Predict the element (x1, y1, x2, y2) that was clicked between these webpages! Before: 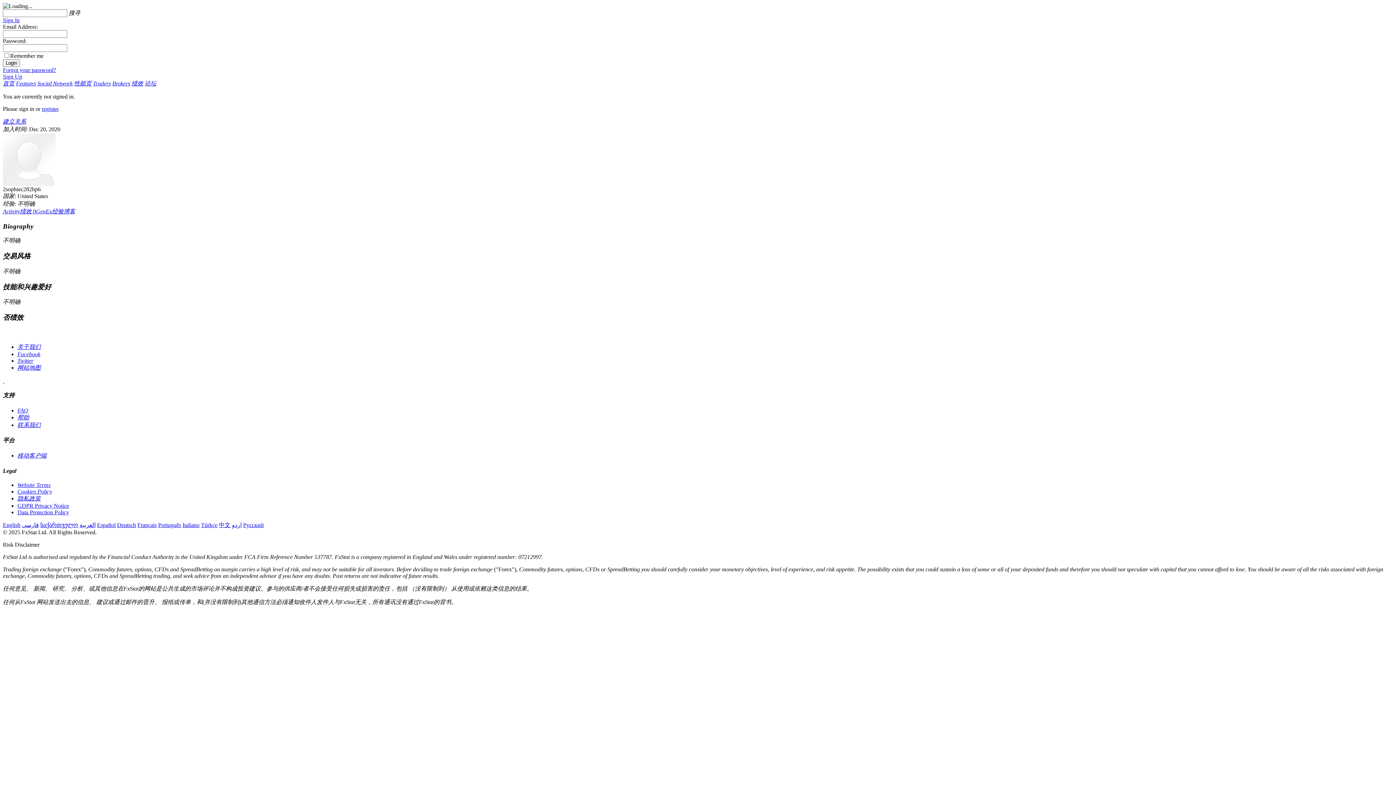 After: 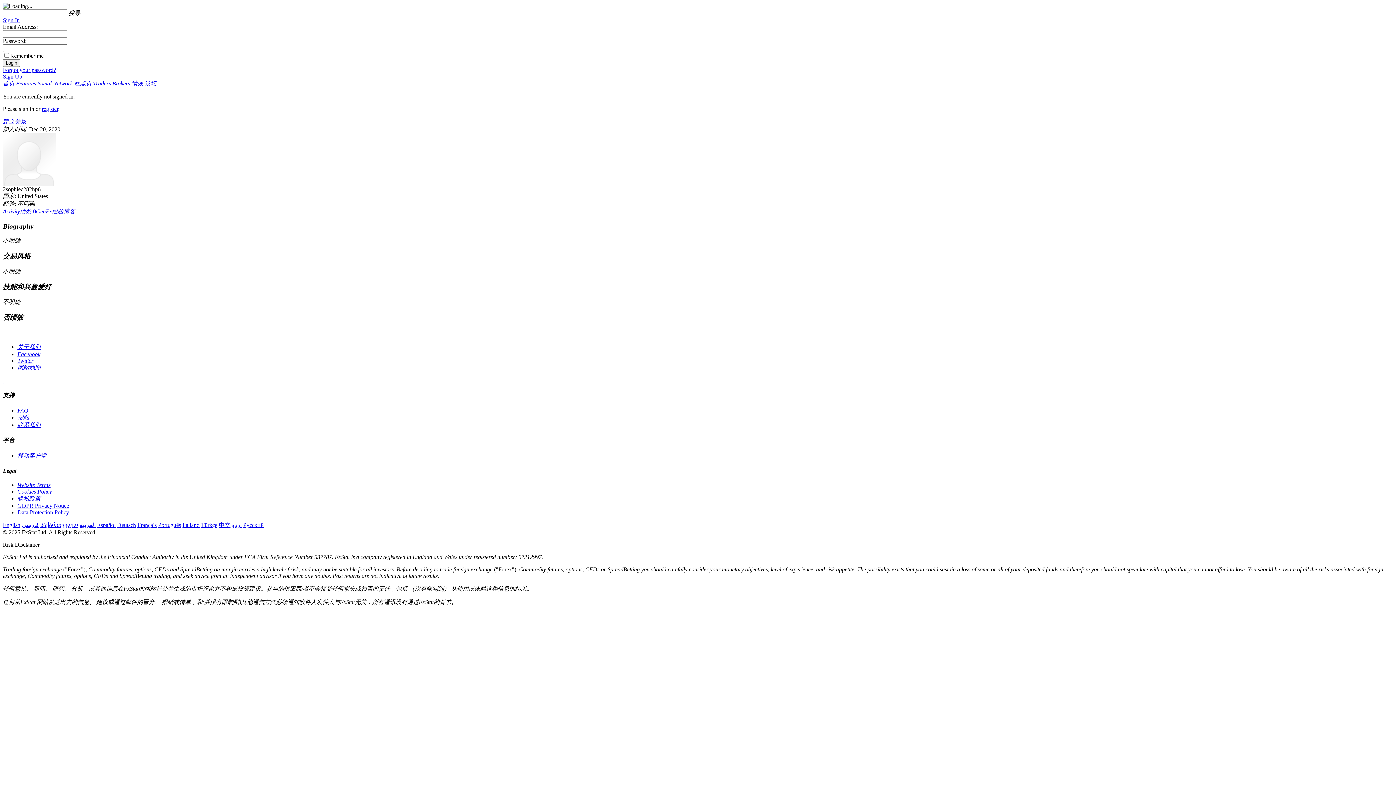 Action: label: Facebook bbox: (17, 351, 40, 357)